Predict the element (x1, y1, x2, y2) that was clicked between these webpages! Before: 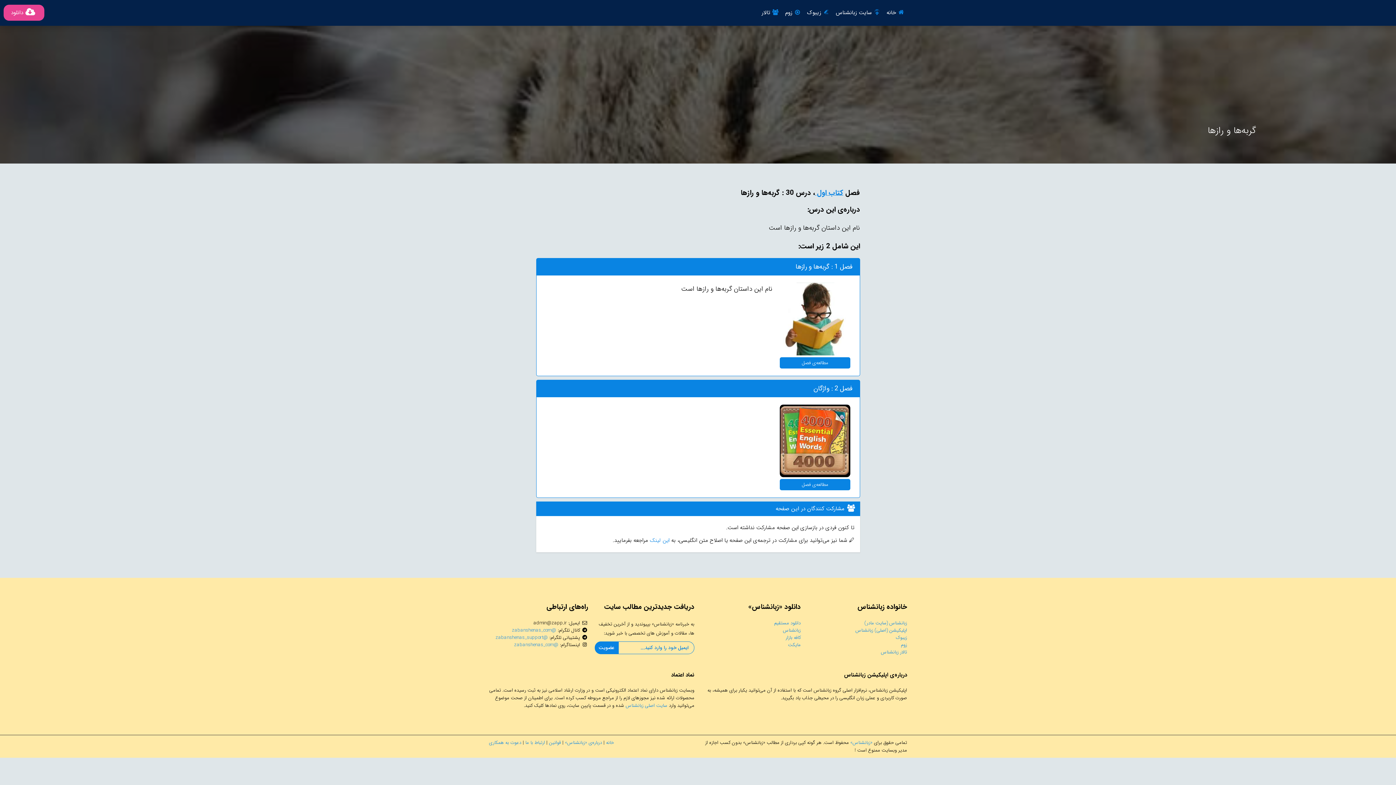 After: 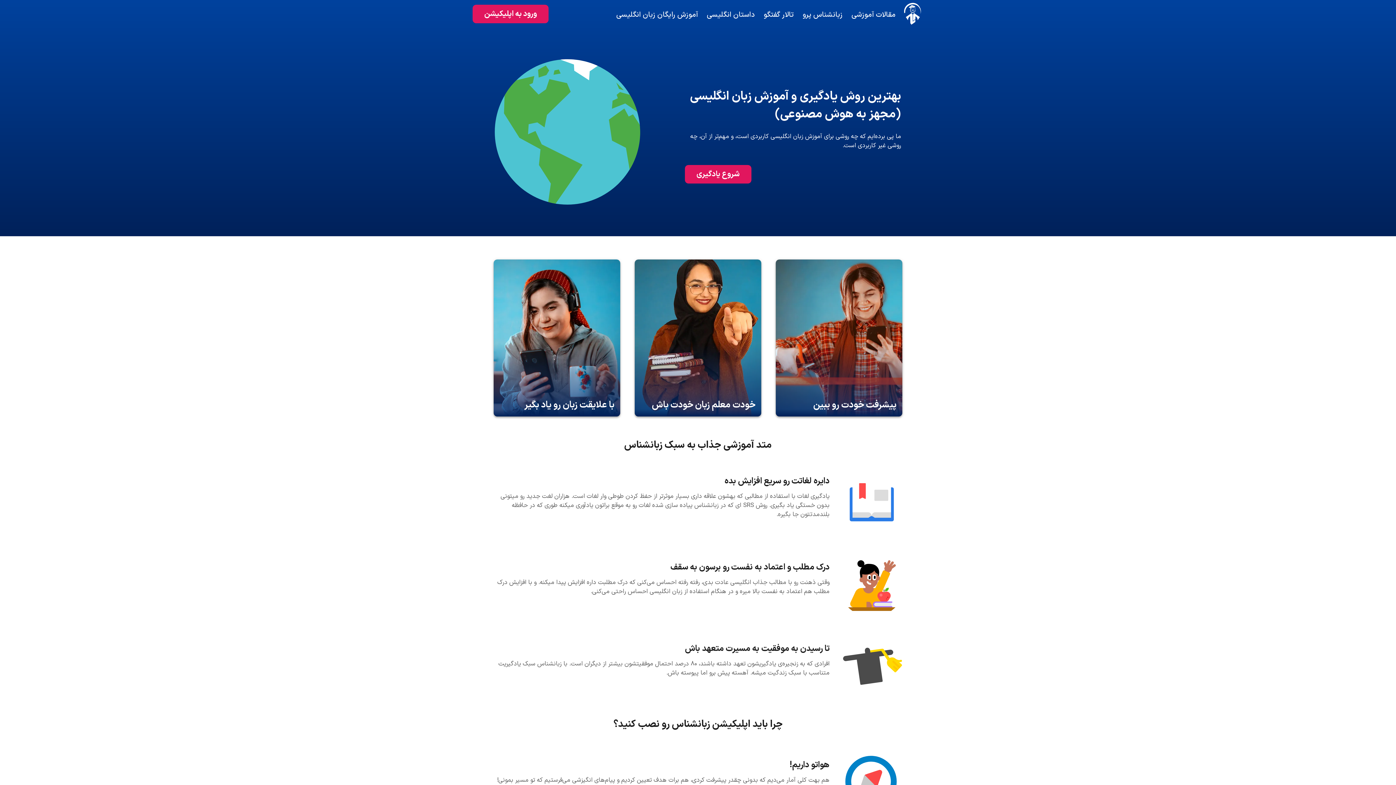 Action: label: سایت زبانشناس bbox: (836, 8, 881, 17)